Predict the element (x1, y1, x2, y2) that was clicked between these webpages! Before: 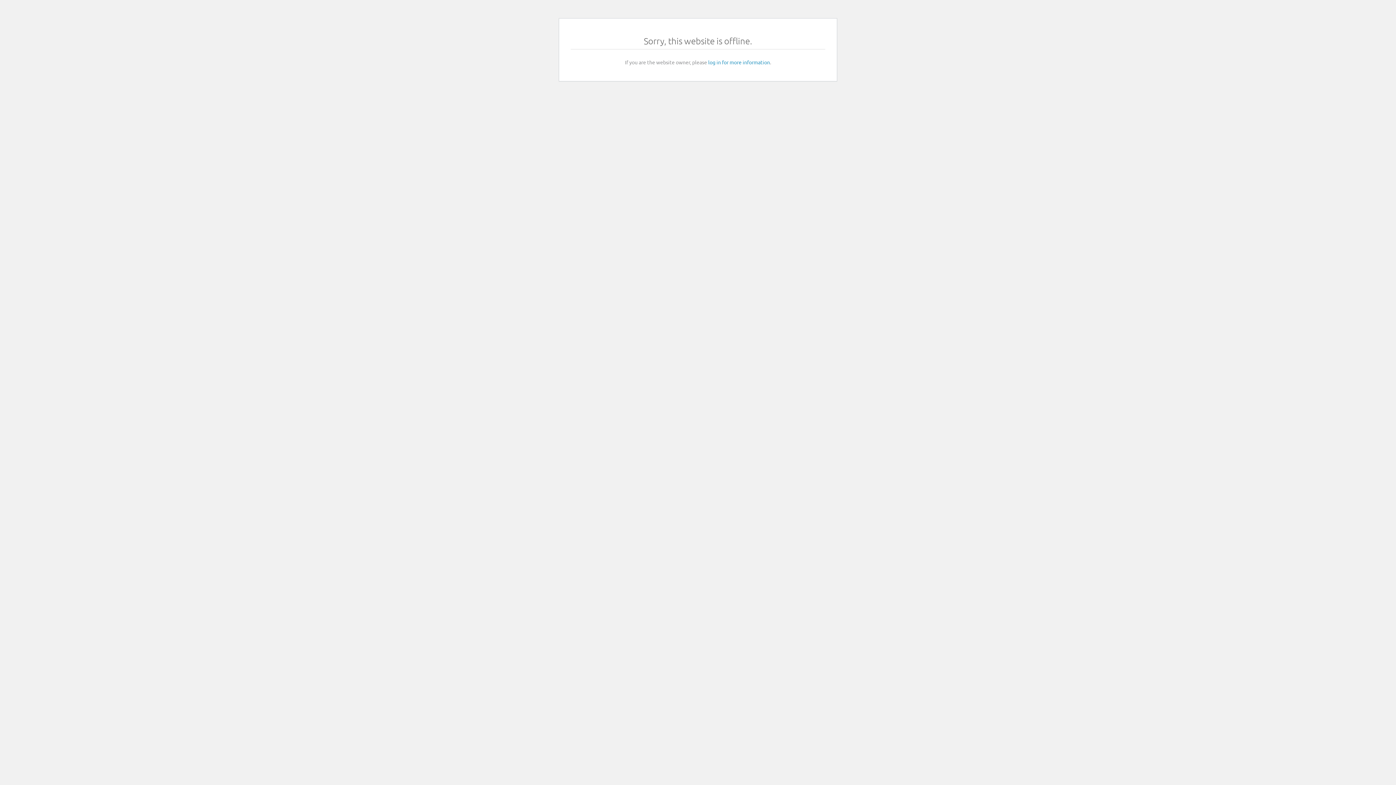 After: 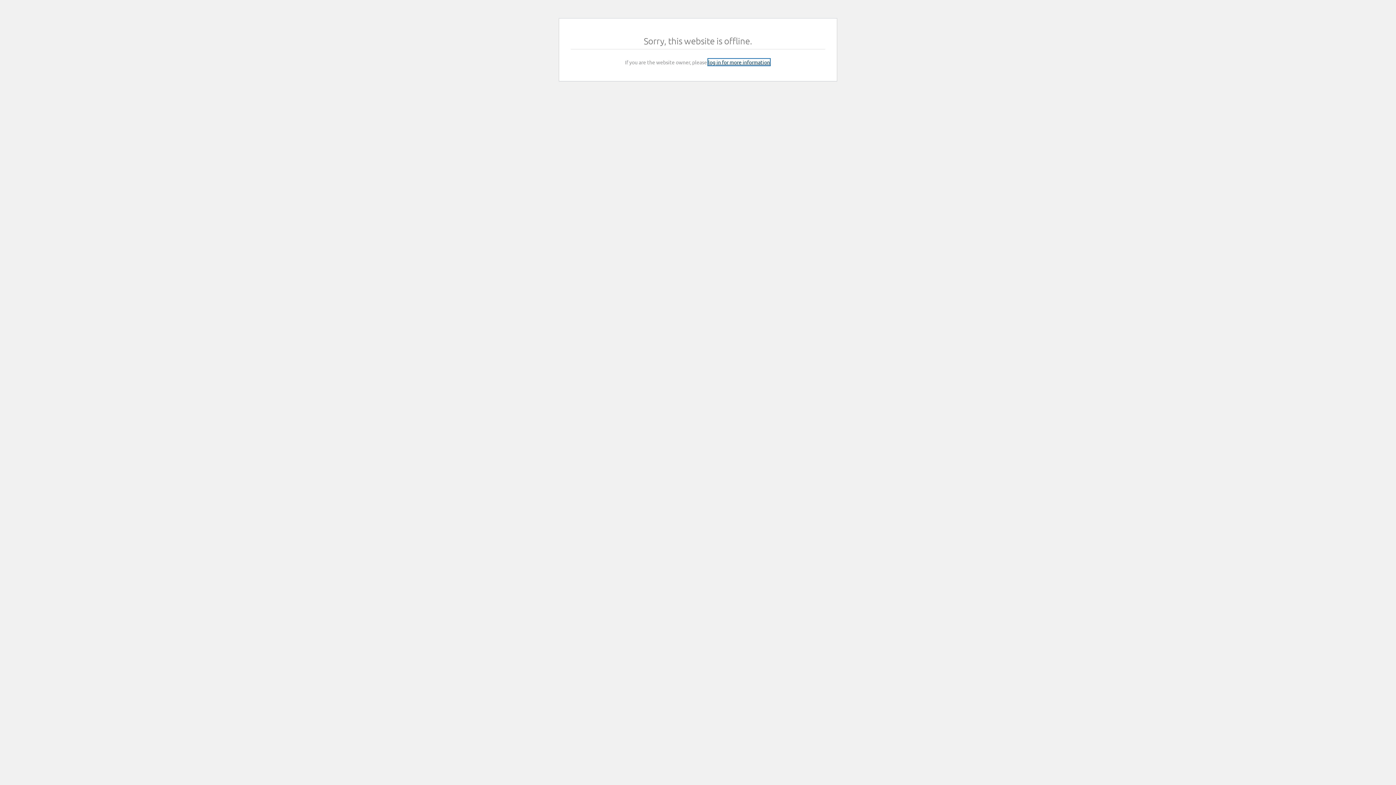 Action: bbox: (708, 58, 770, 65) label: log in for more information